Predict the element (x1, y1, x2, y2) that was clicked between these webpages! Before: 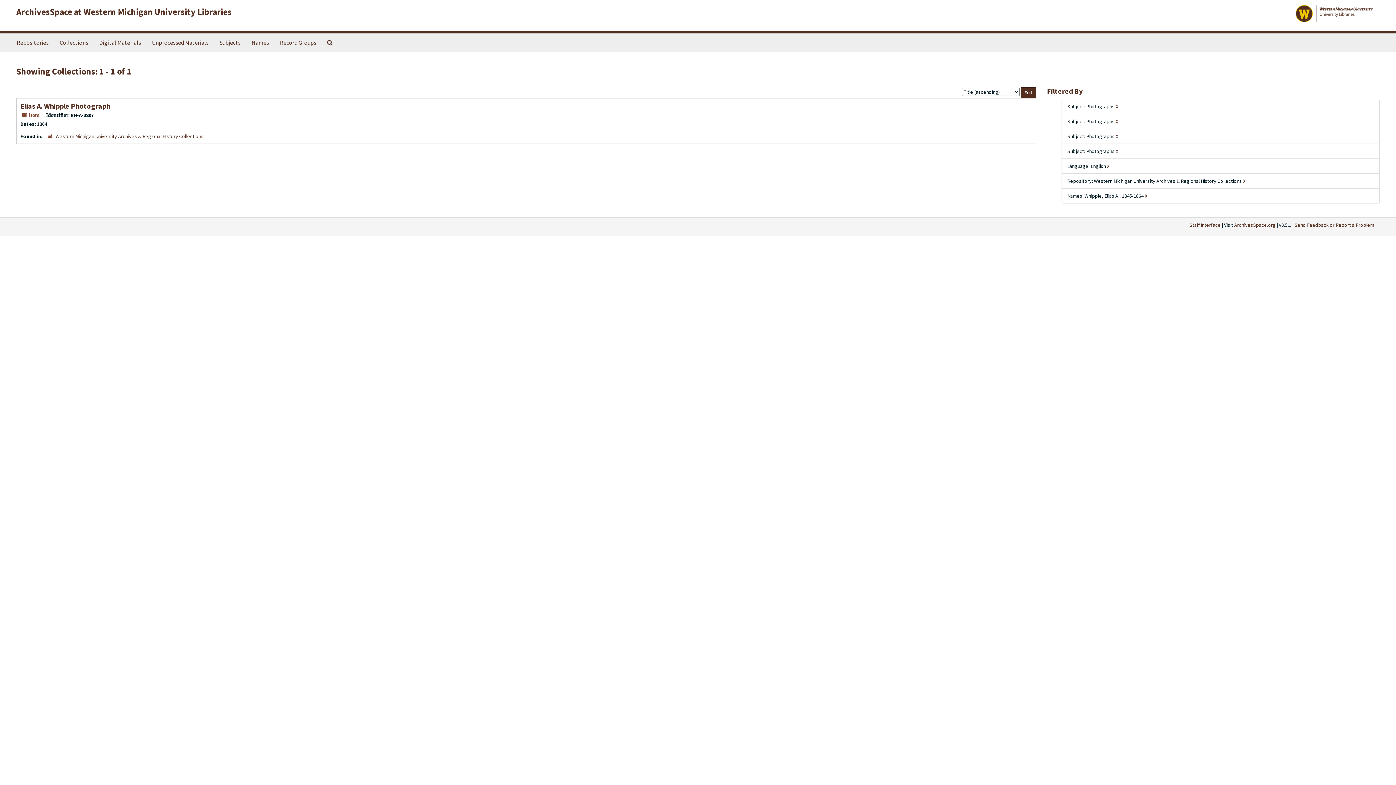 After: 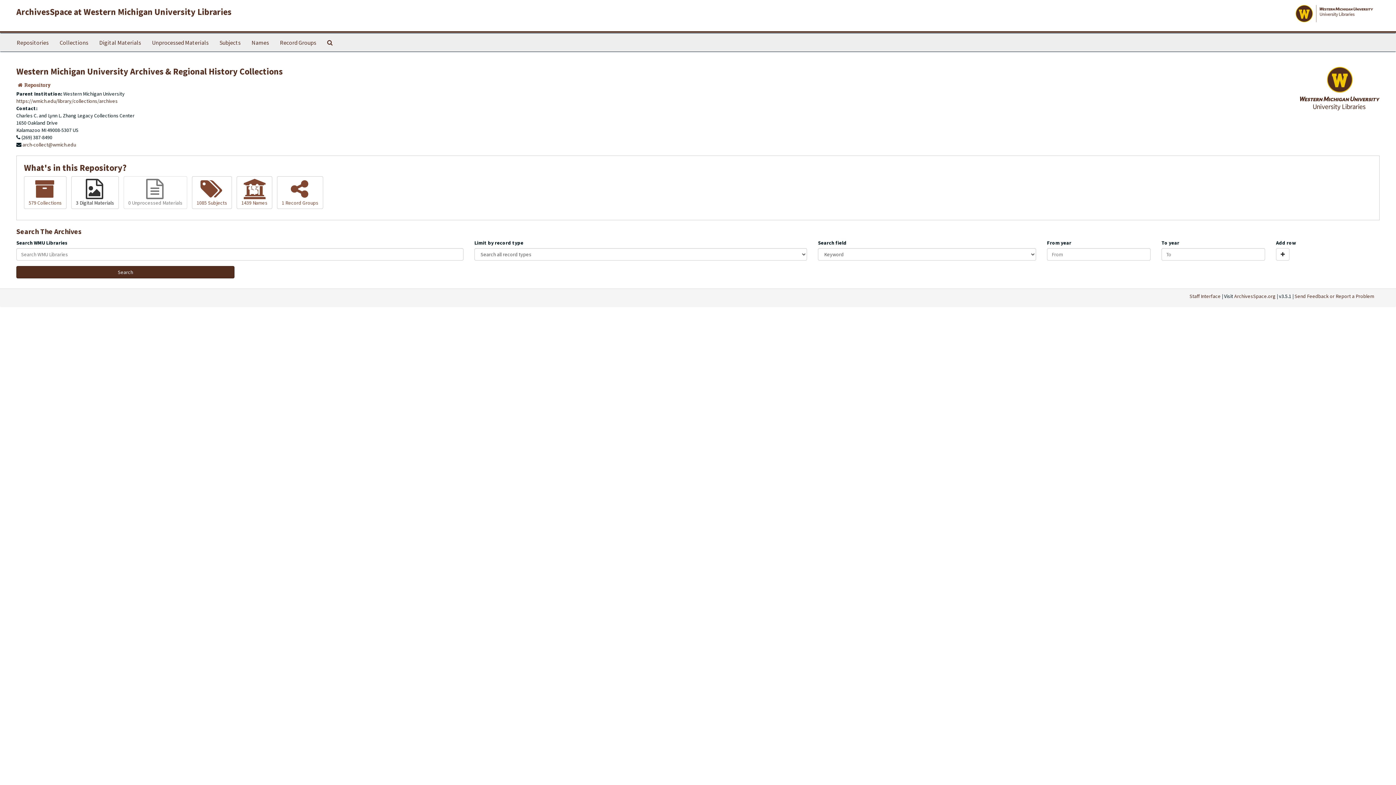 Action: bbox: (55, 133, 203, 139) label: Western Michigan University Archives & Regional History Collections